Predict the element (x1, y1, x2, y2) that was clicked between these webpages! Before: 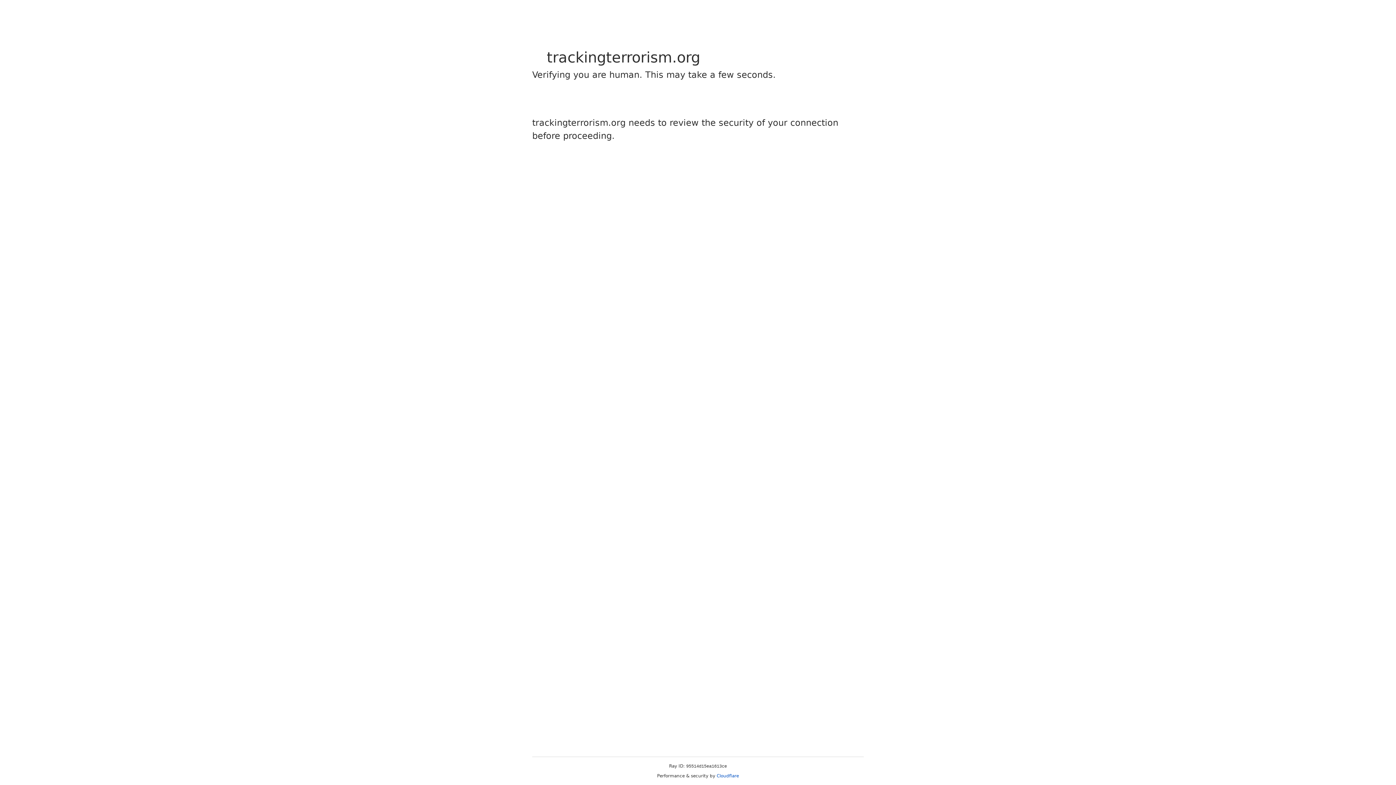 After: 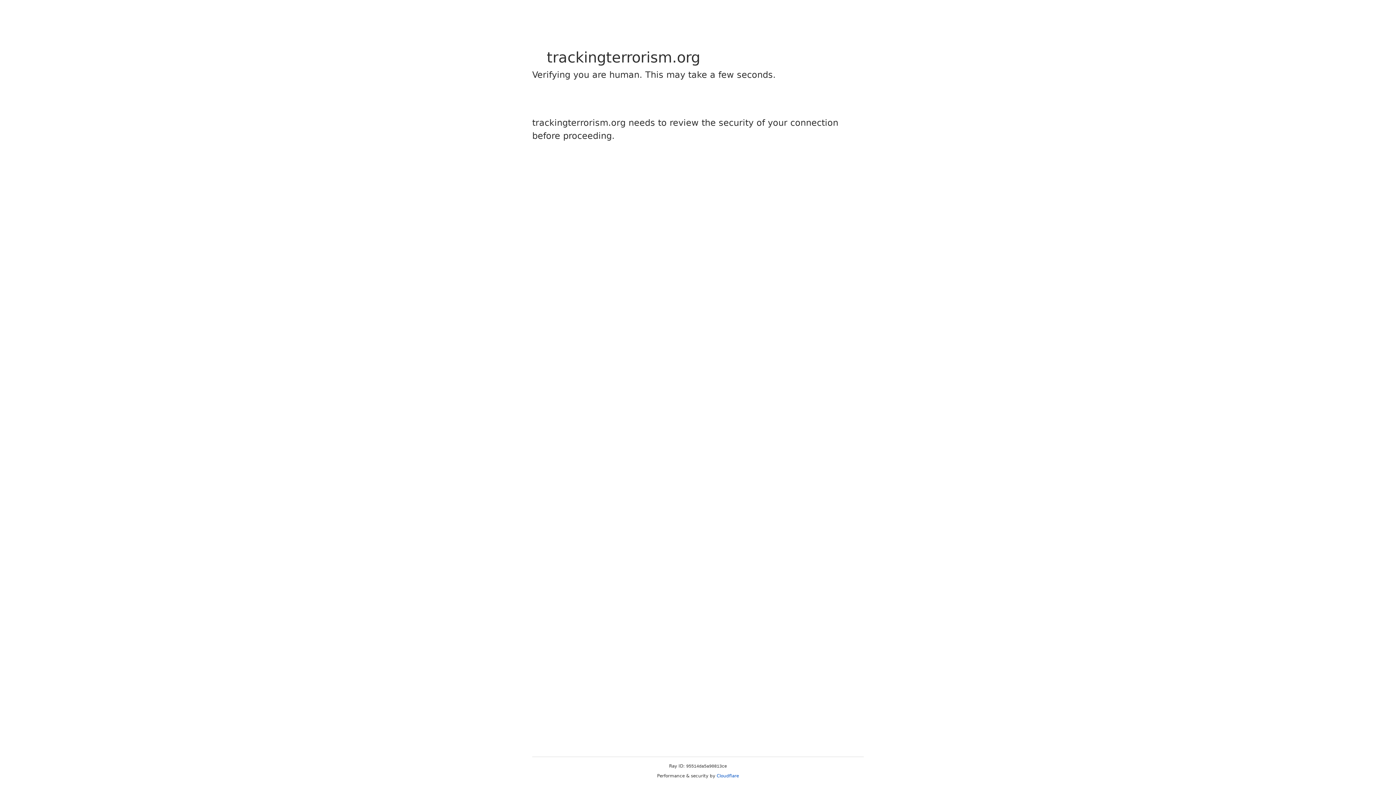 Action: bbox: (716, 773, 739, 778) label: Cloudflare